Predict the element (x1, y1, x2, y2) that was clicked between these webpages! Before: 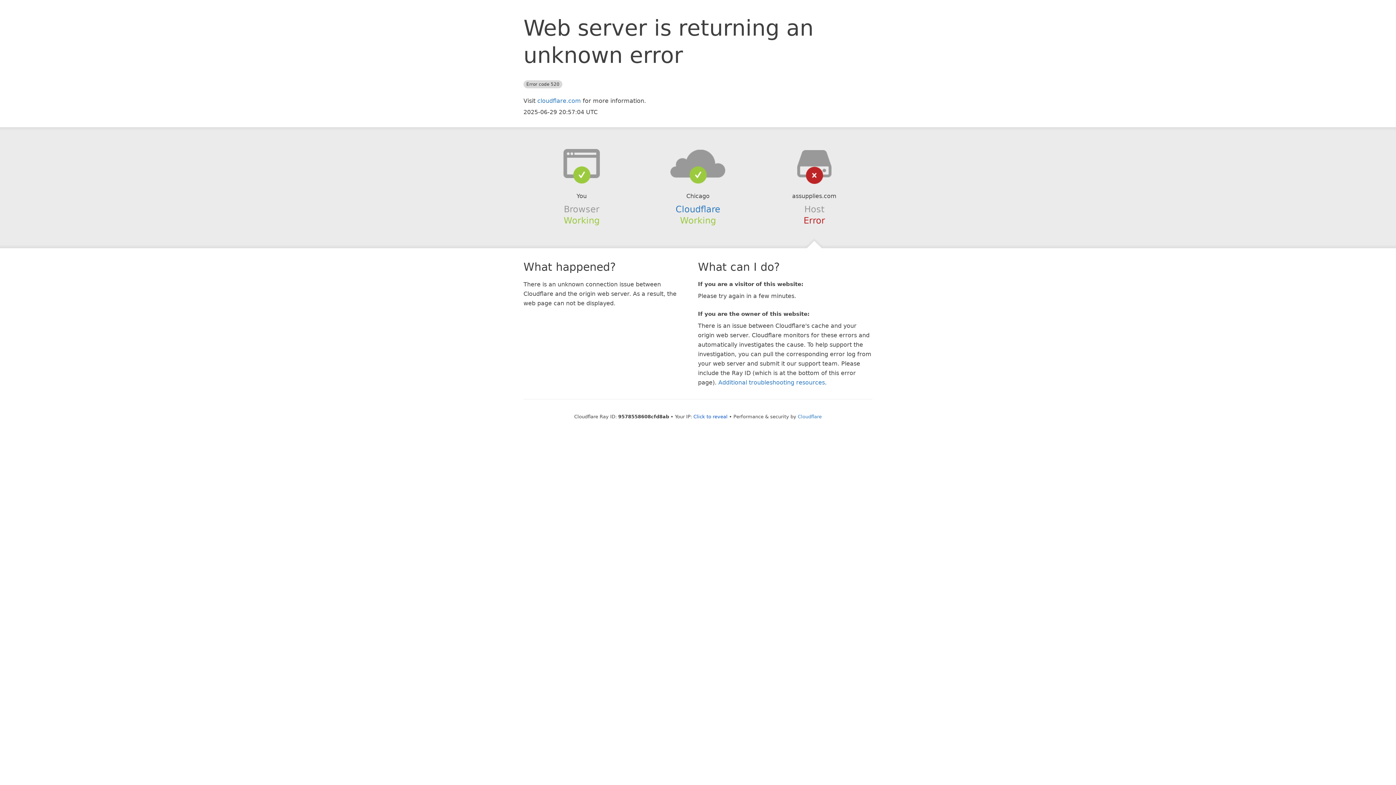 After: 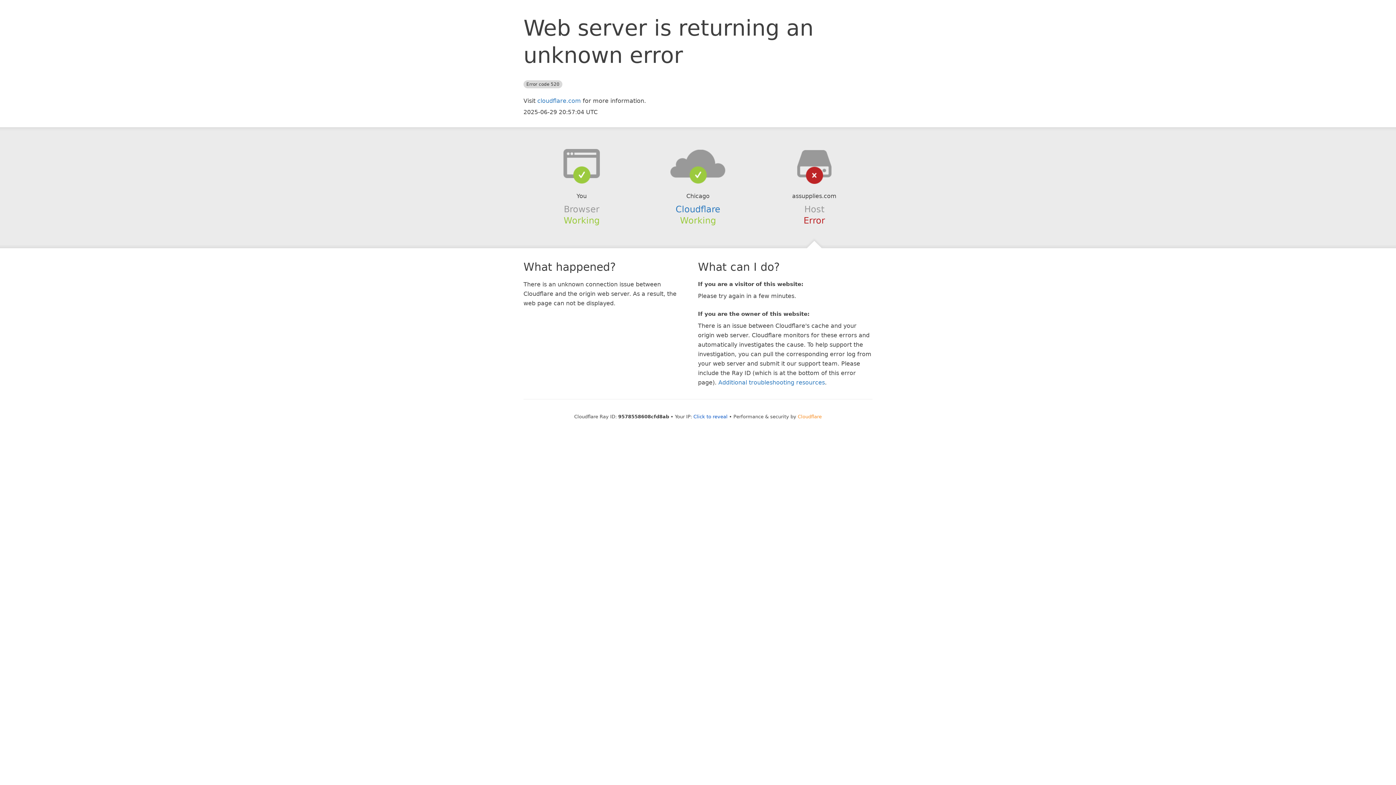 Action: bbox: (798, 414, 822, 419) label: Cloudflare